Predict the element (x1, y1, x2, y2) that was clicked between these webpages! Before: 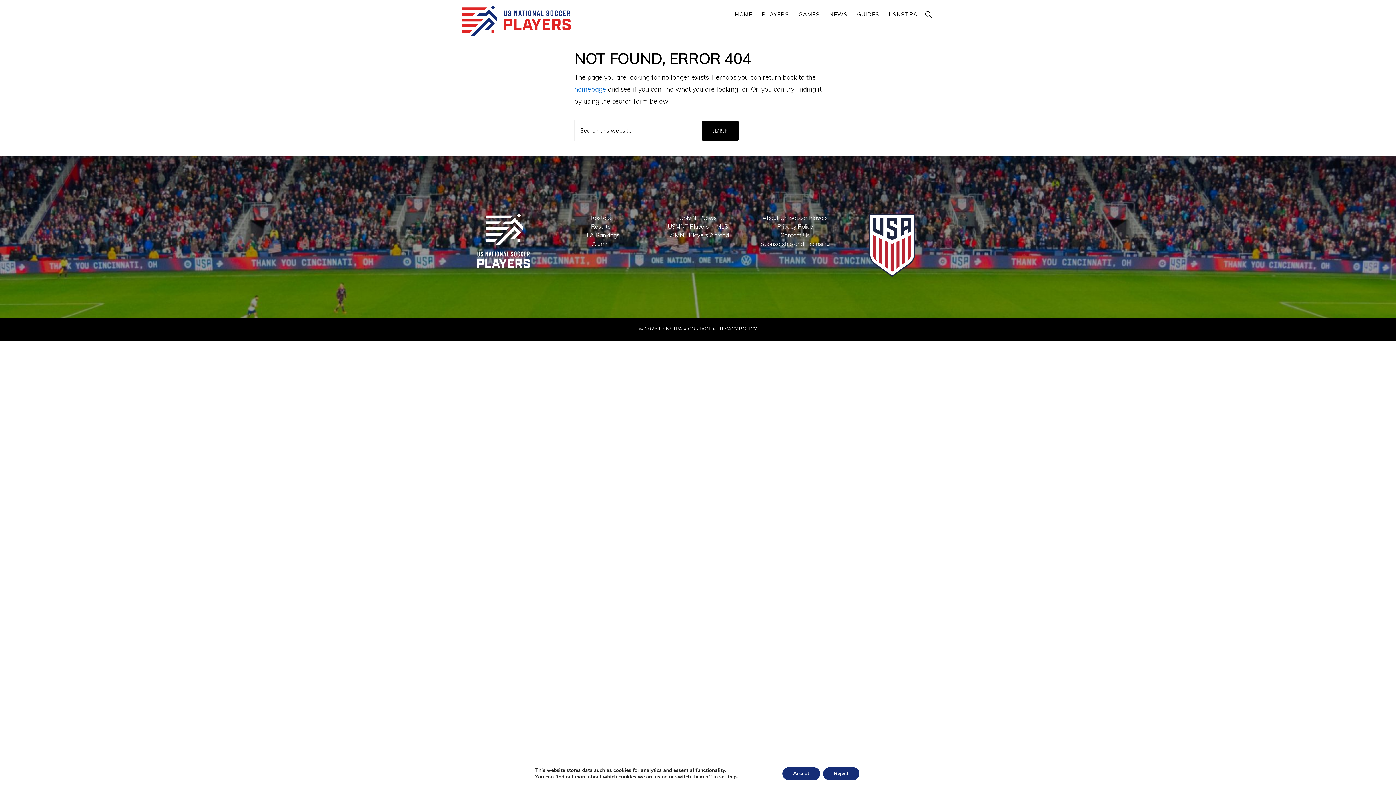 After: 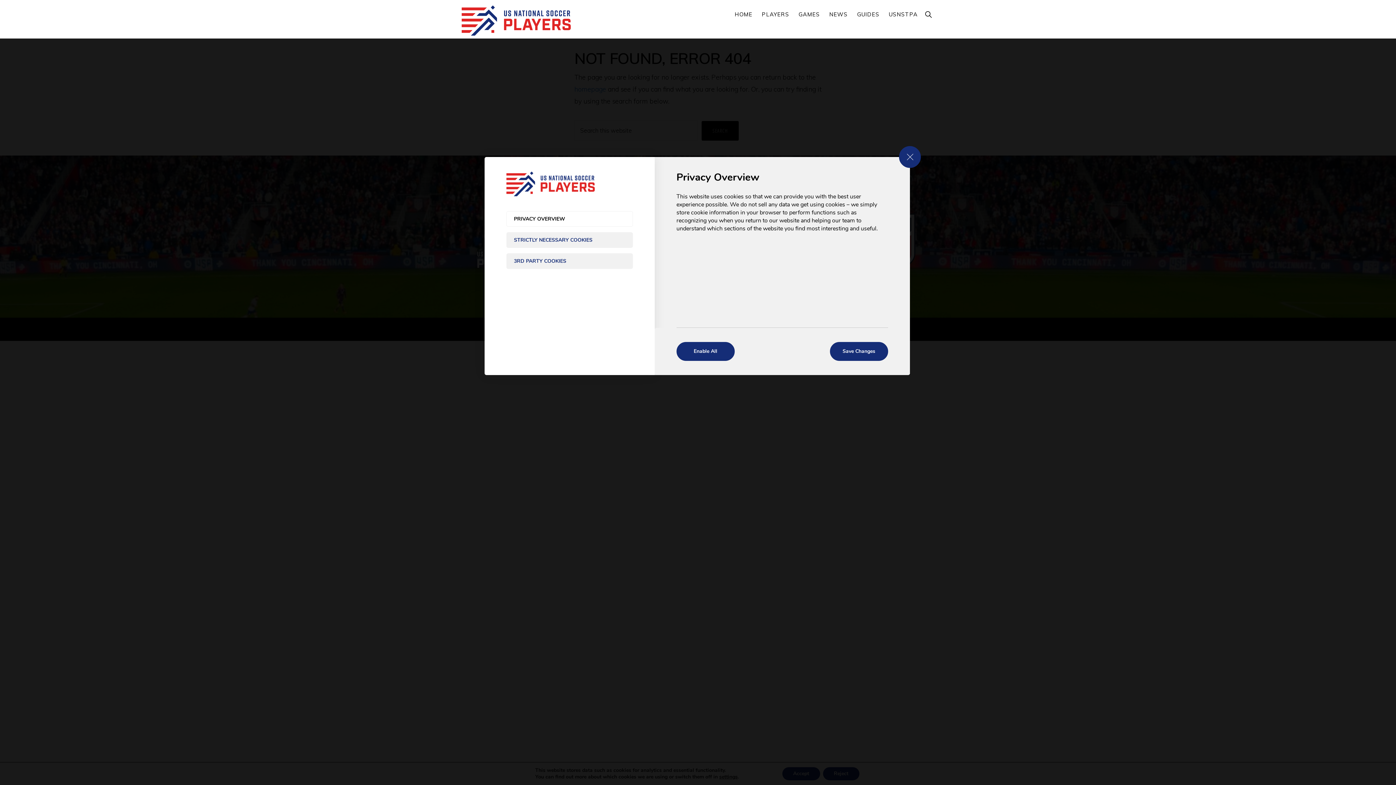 Action: bbox: (719, 774, 737, 780) label: settings